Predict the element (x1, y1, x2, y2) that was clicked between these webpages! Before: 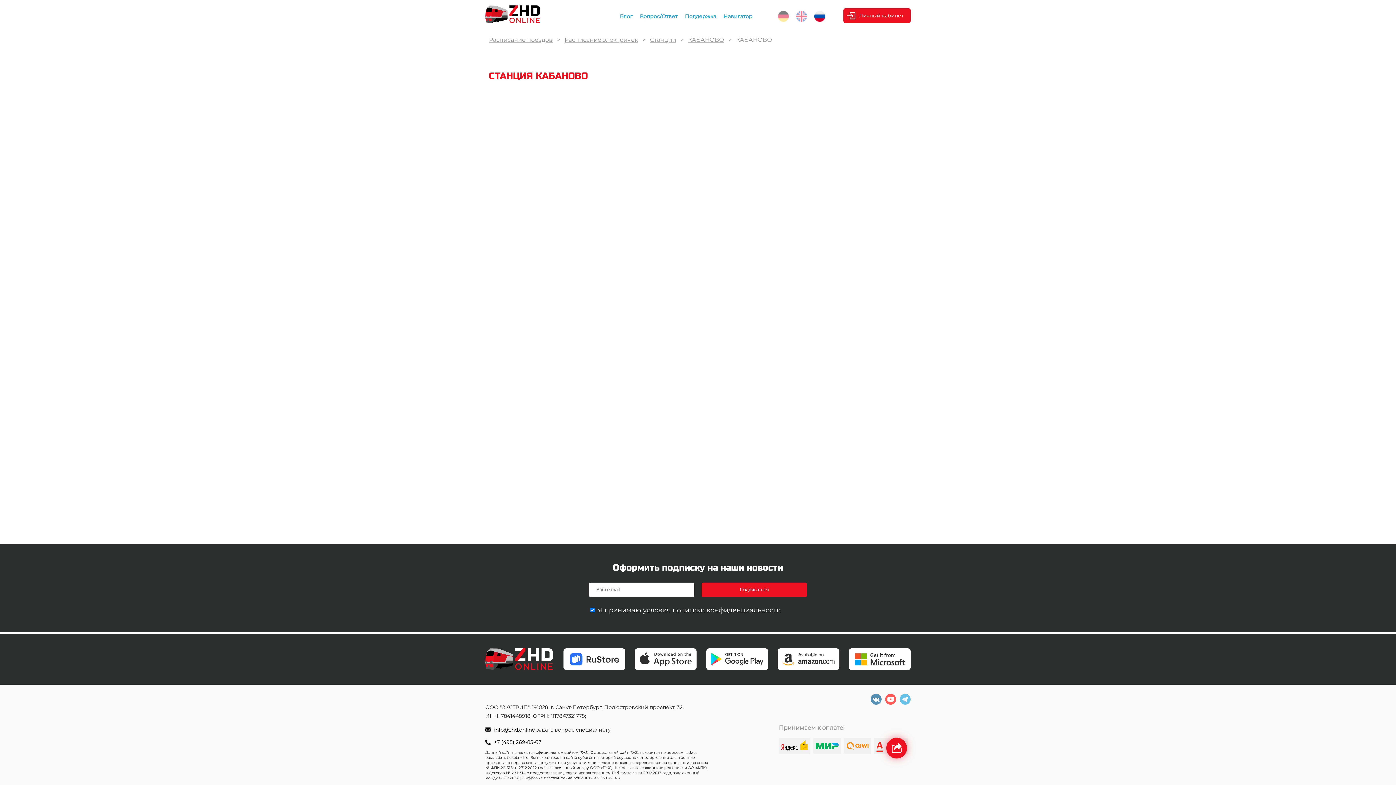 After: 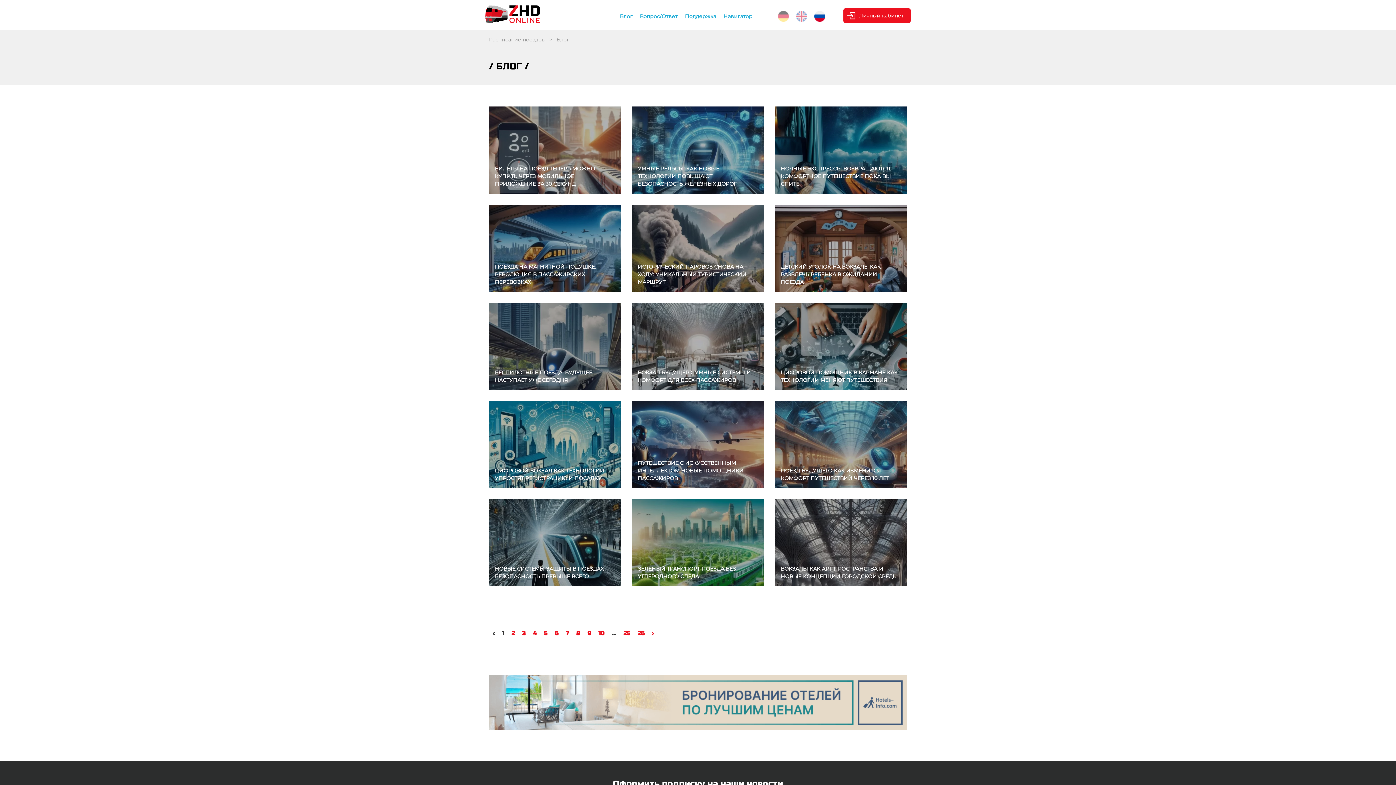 Action: label: Блог bbox: (620, 13, 632, 19)